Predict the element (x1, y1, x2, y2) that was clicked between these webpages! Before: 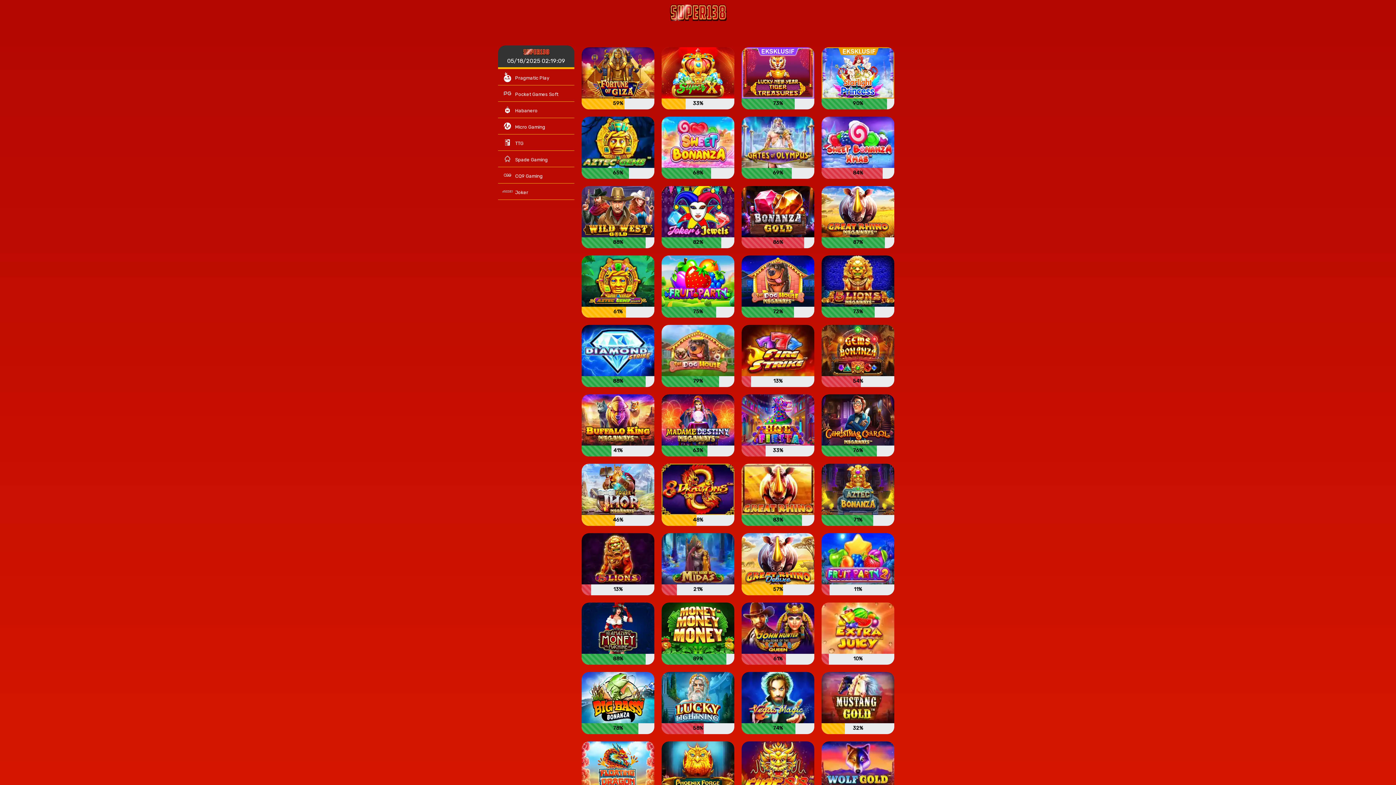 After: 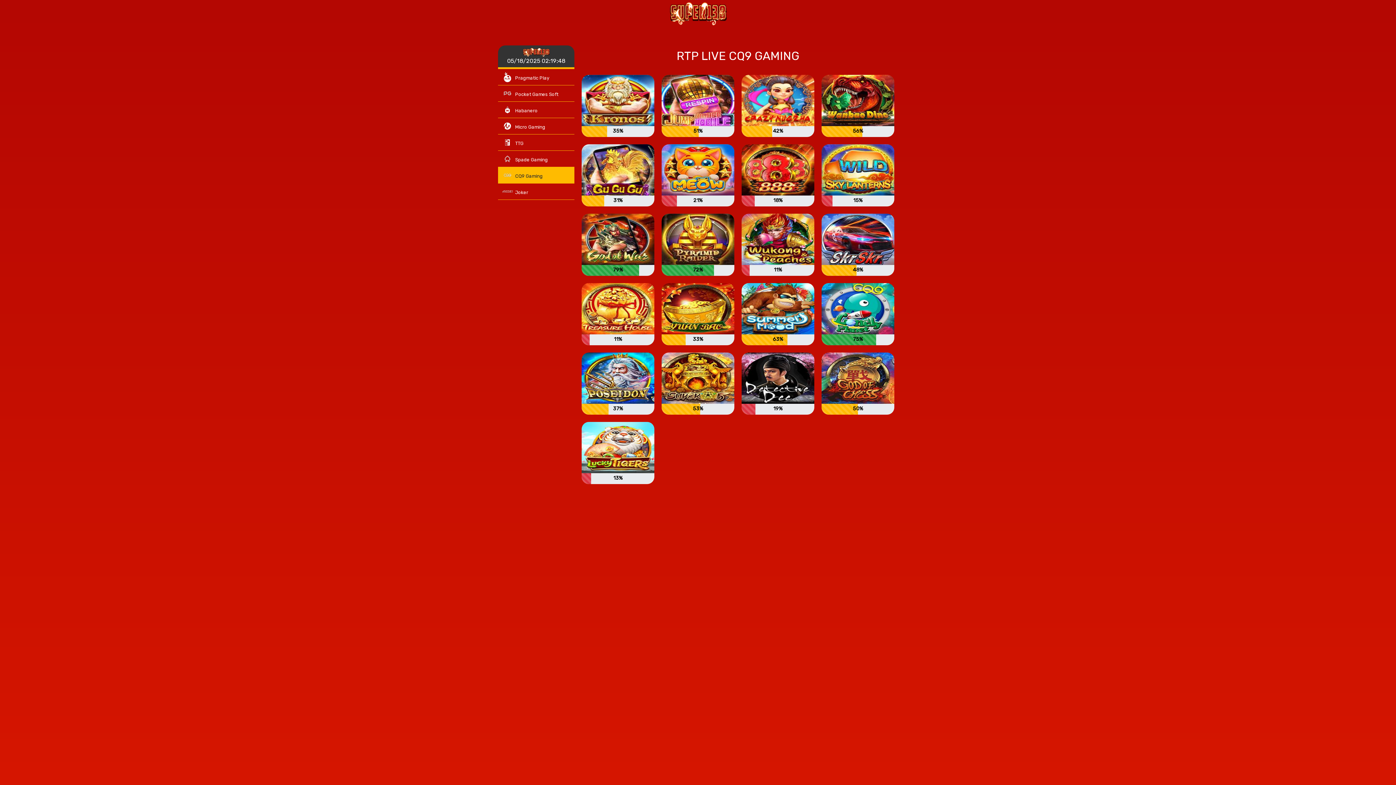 Action: label: CQ9 Gaming bbox: (498, 167, 574, 183)